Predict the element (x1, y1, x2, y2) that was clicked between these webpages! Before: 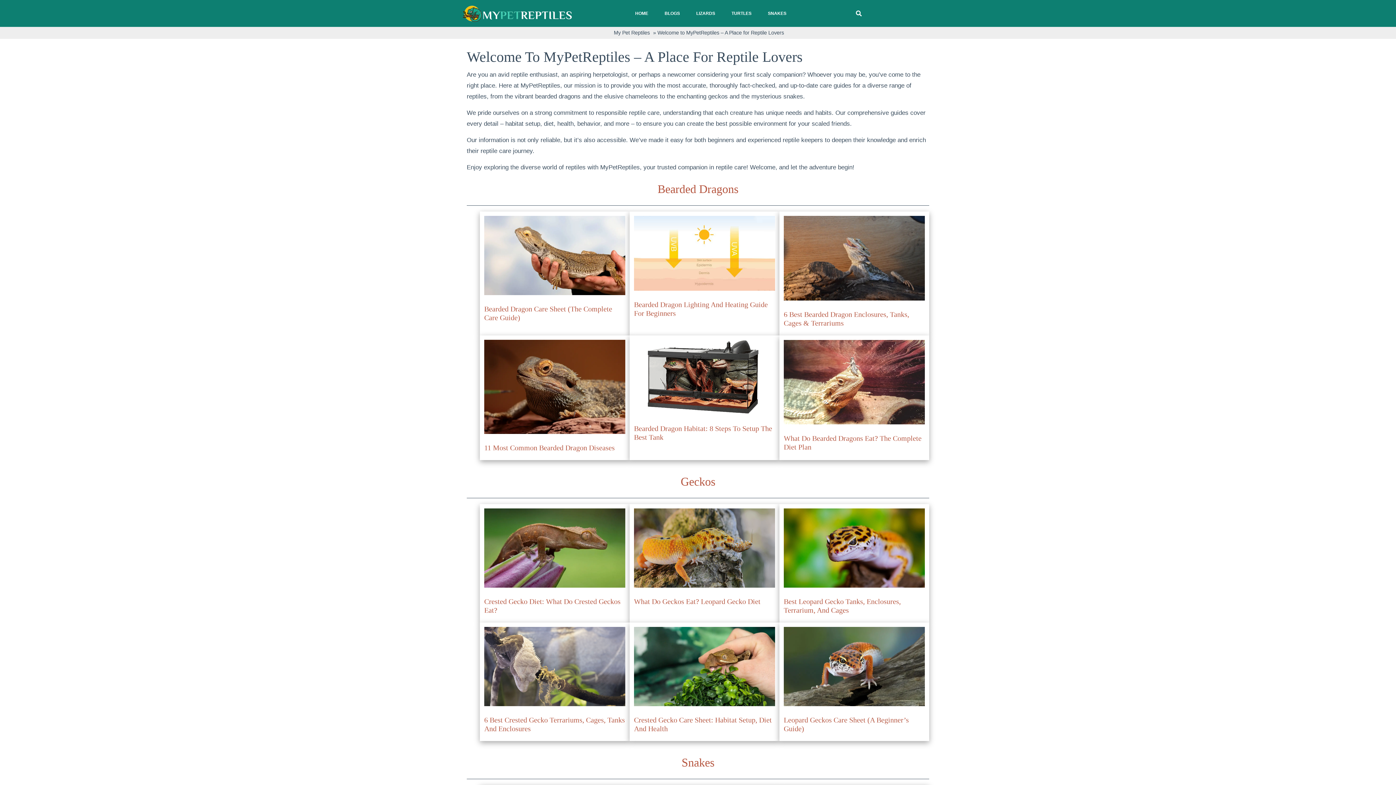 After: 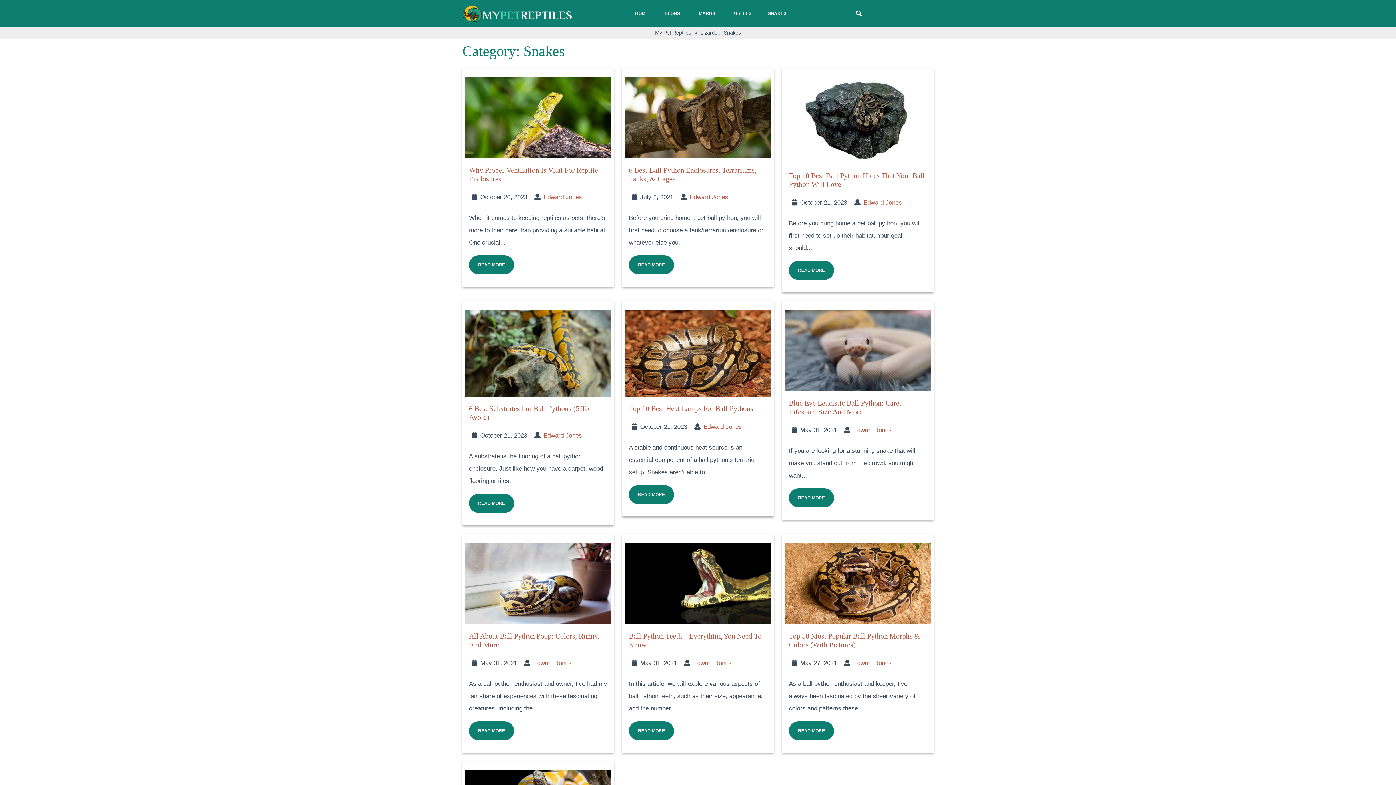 Action: label: SNAKES bbox: (760, 4, 793, 22)